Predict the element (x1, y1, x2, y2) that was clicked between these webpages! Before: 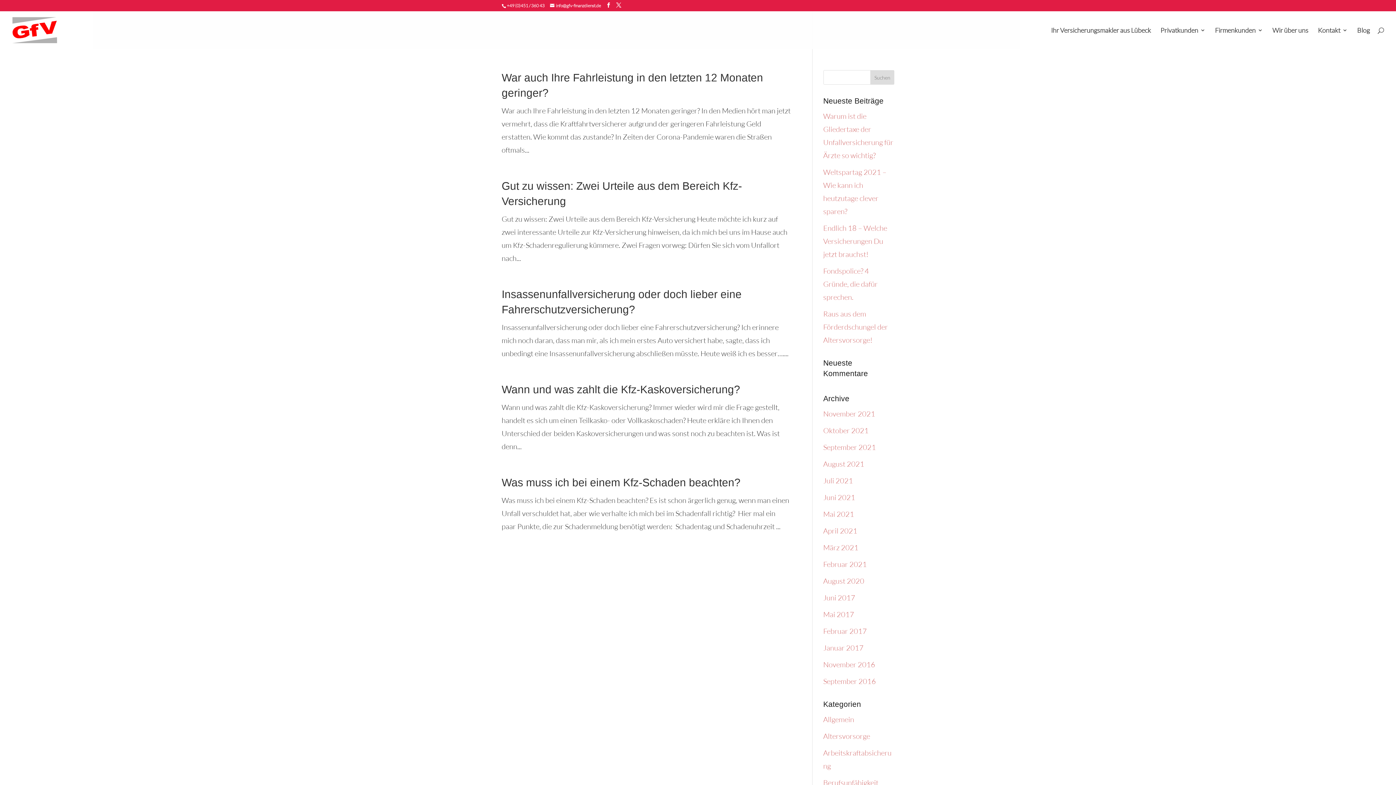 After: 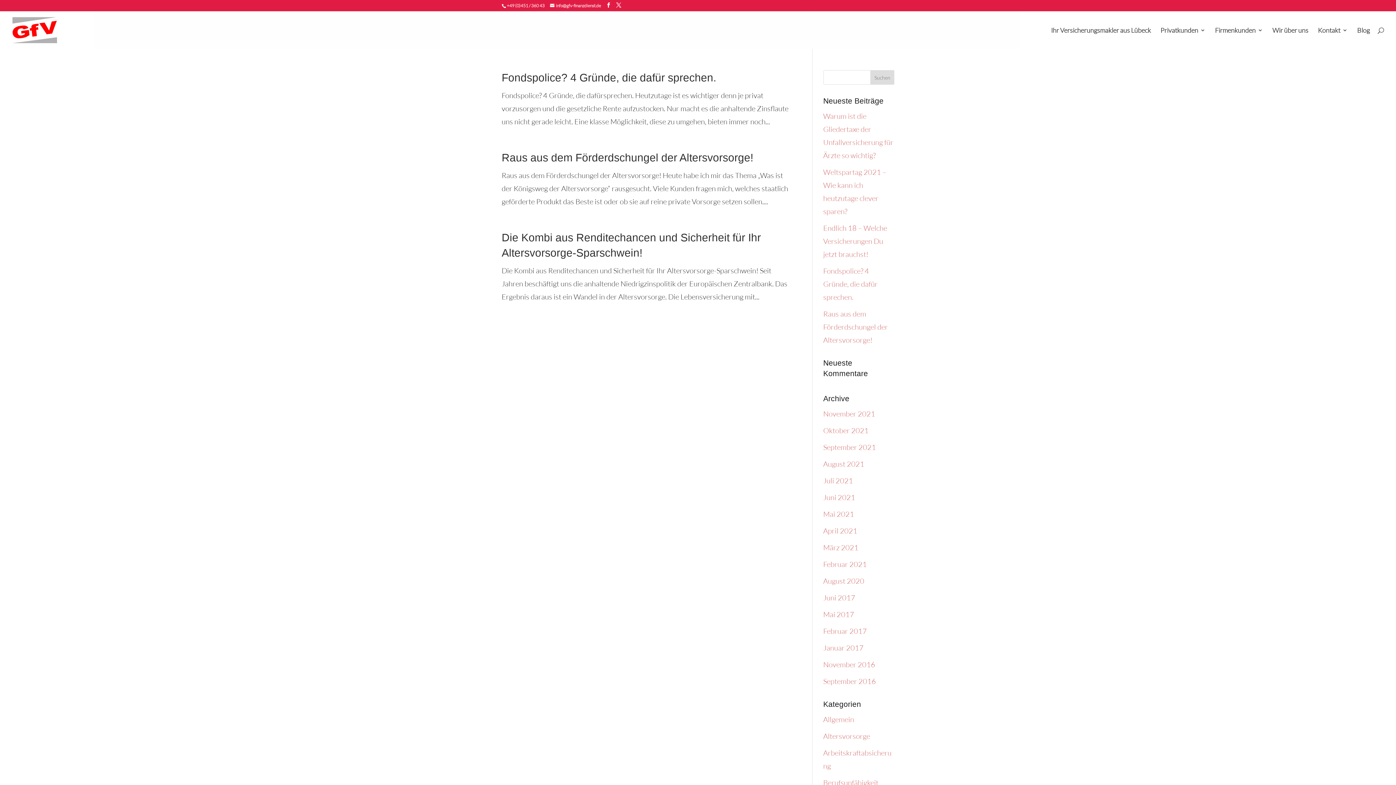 Action: label: September 2021 bbox: (823, 442, 876, 452)